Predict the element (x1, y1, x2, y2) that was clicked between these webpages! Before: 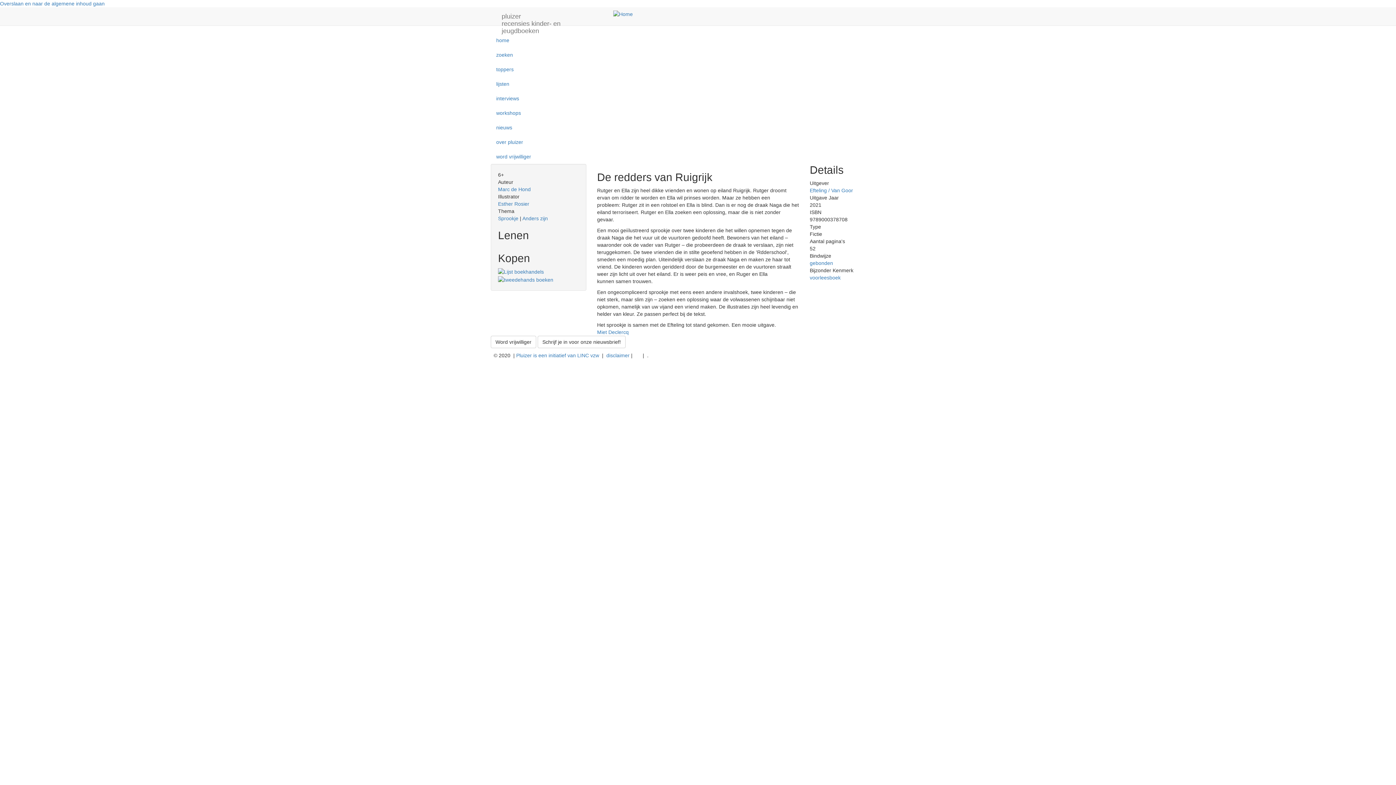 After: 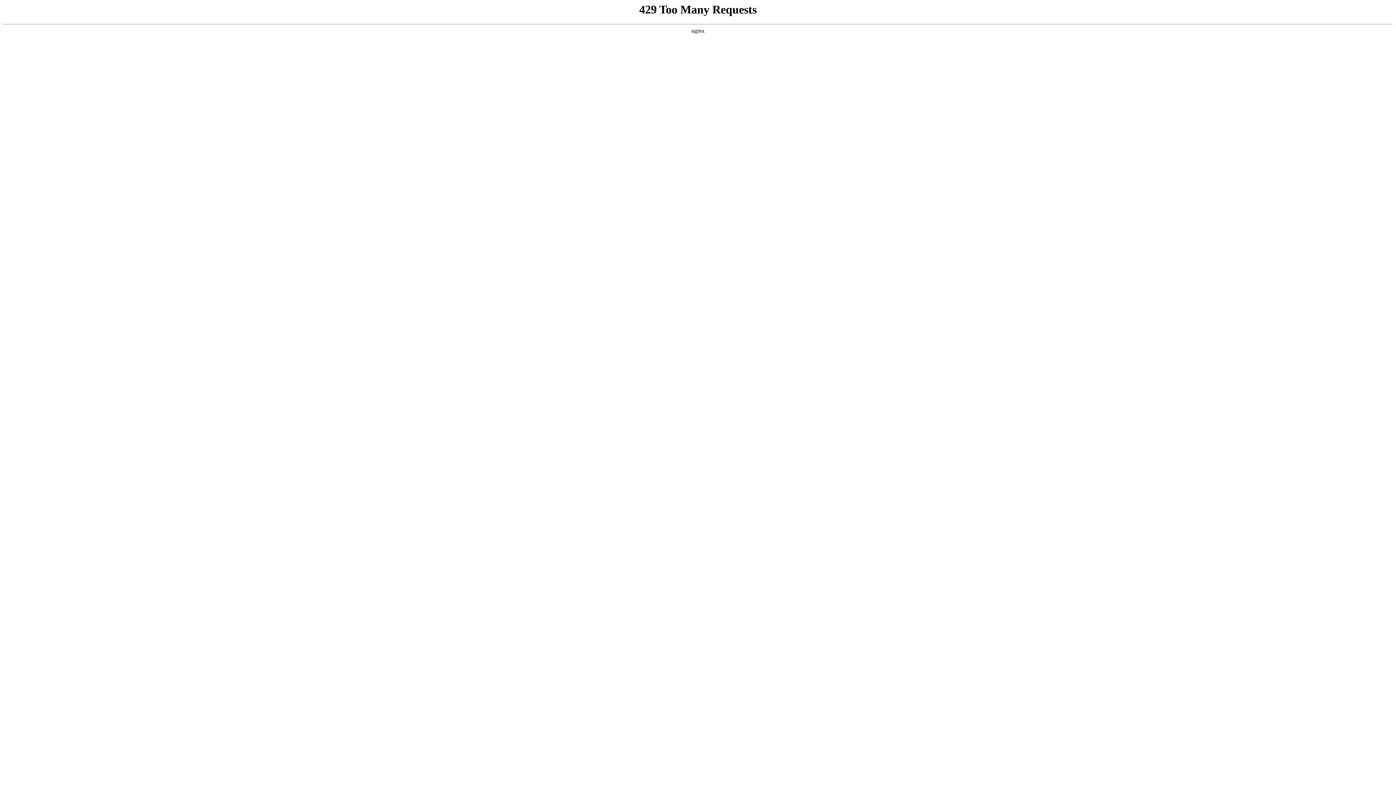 Action: bbox: (490, 33, 905, 47) label: home